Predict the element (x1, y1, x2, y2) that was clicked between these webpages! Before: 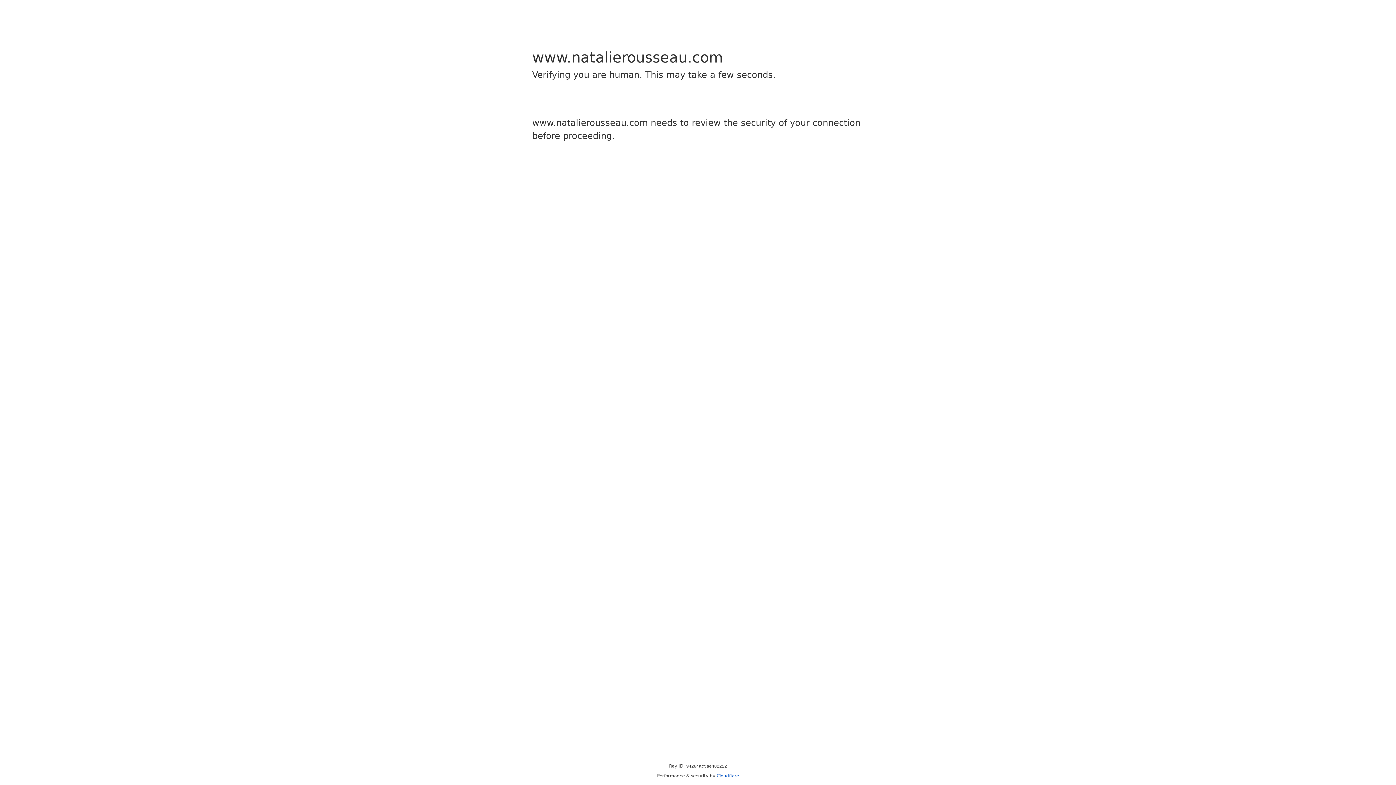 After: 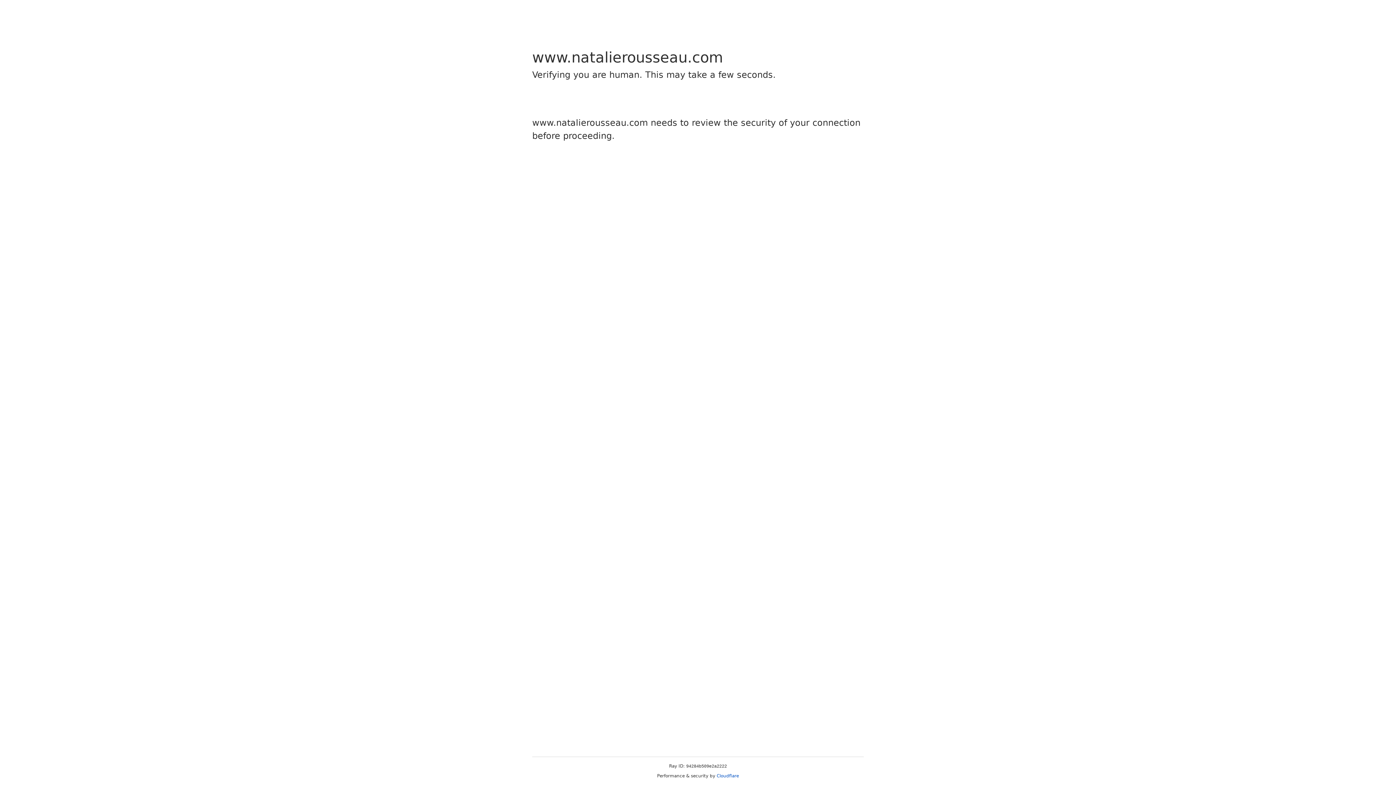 Action: label: Cloudflare bbox: (716, 773, 739, 778)